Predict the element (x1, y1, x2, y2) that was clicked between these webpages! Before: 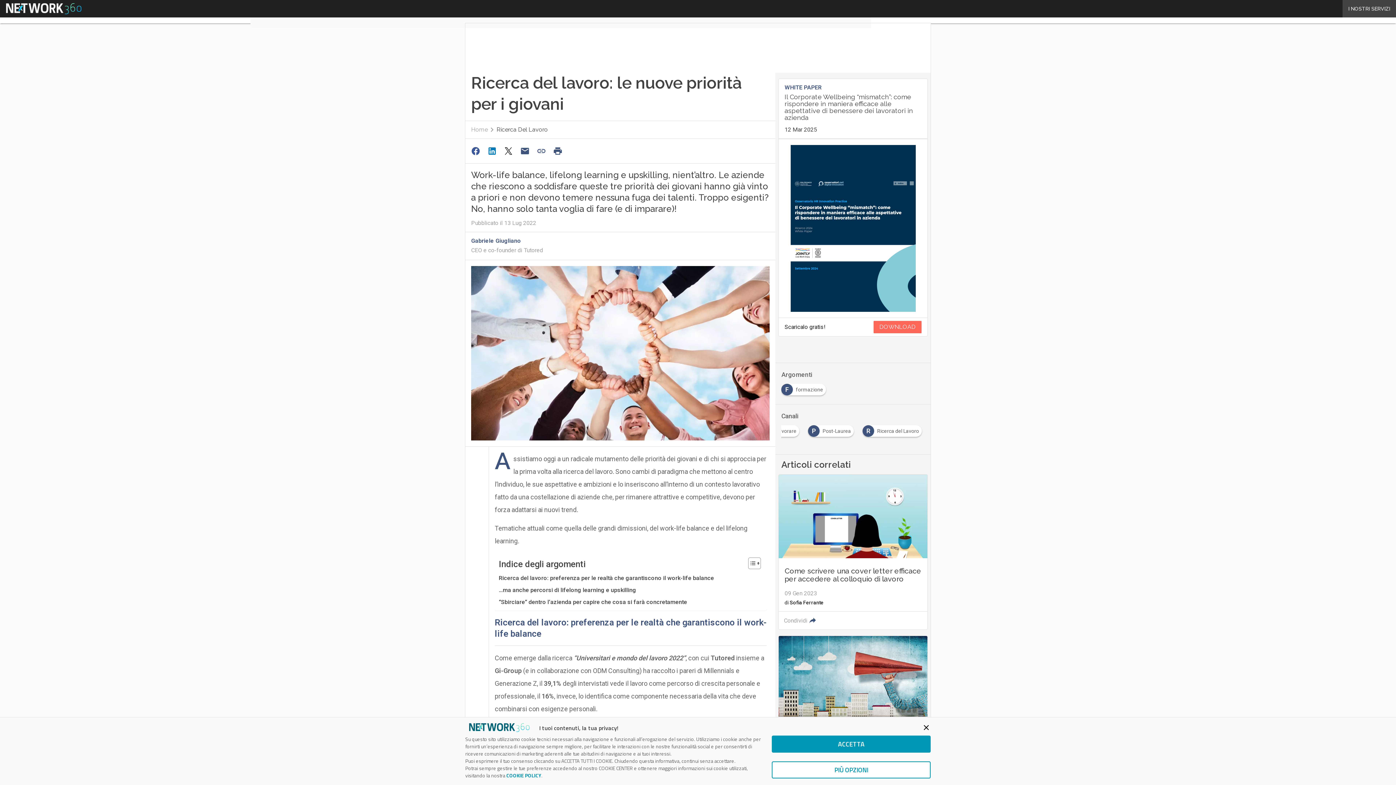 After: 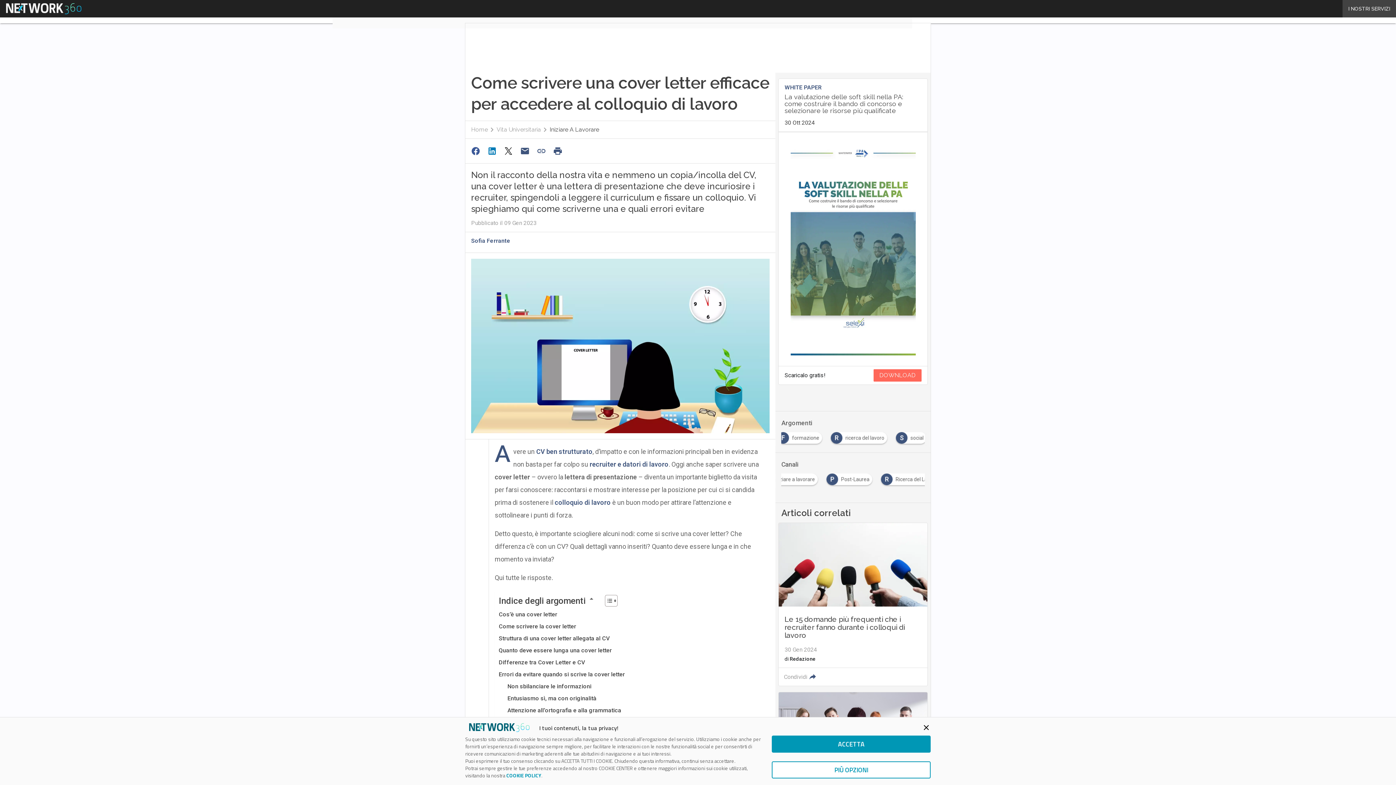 Action: bbox: (778, 474, 927, 629)